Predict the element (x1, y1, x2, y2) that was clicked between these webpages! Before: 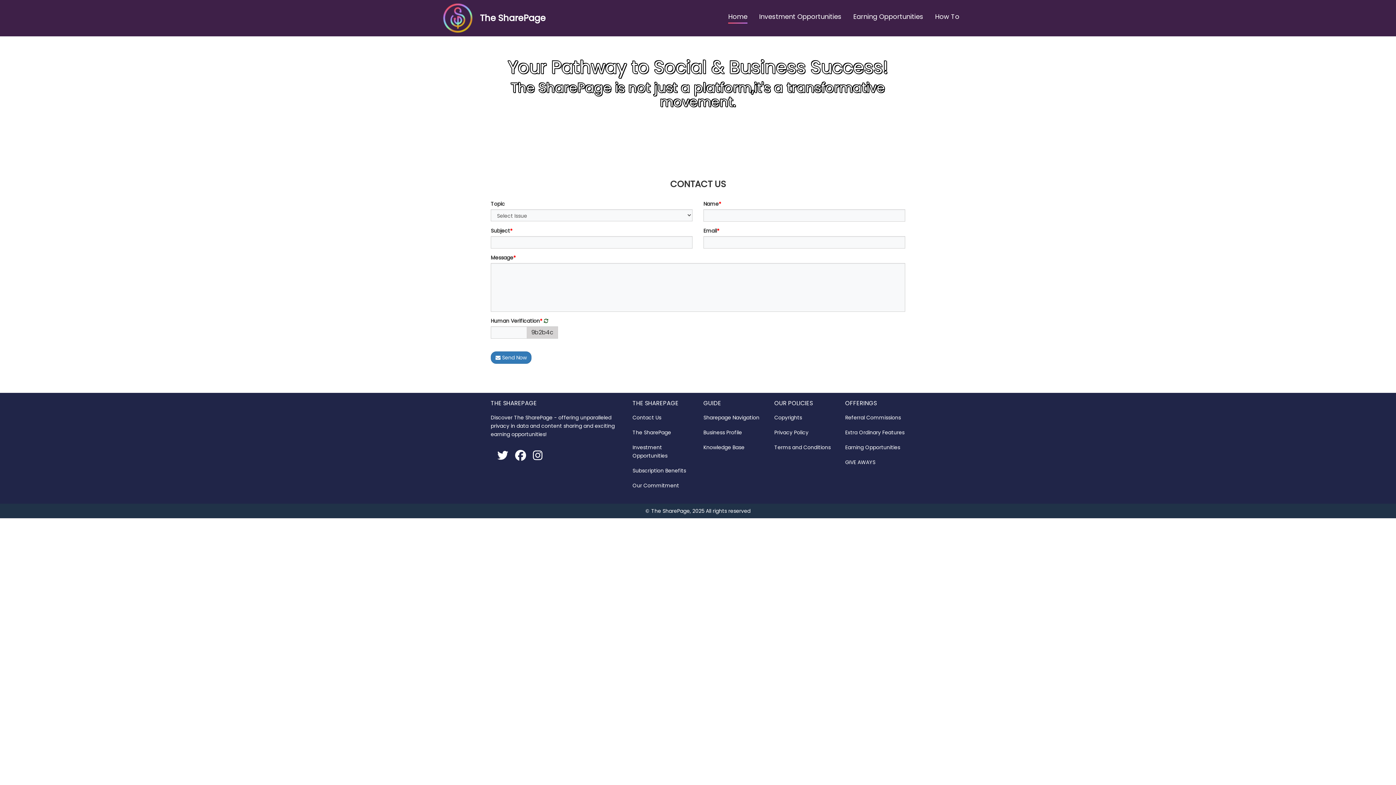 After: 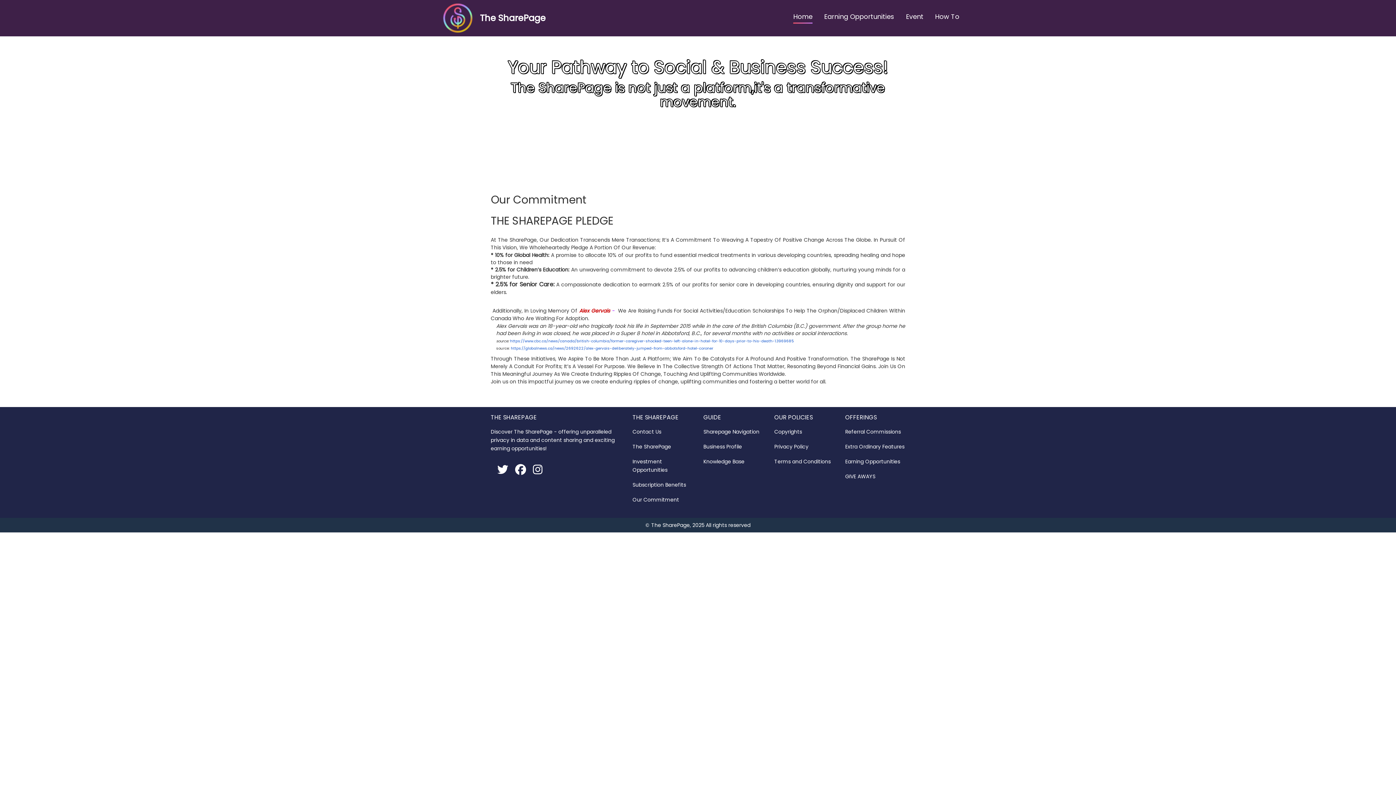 Action: label: Our Commitment bbox: (632, 482, 679, 489)